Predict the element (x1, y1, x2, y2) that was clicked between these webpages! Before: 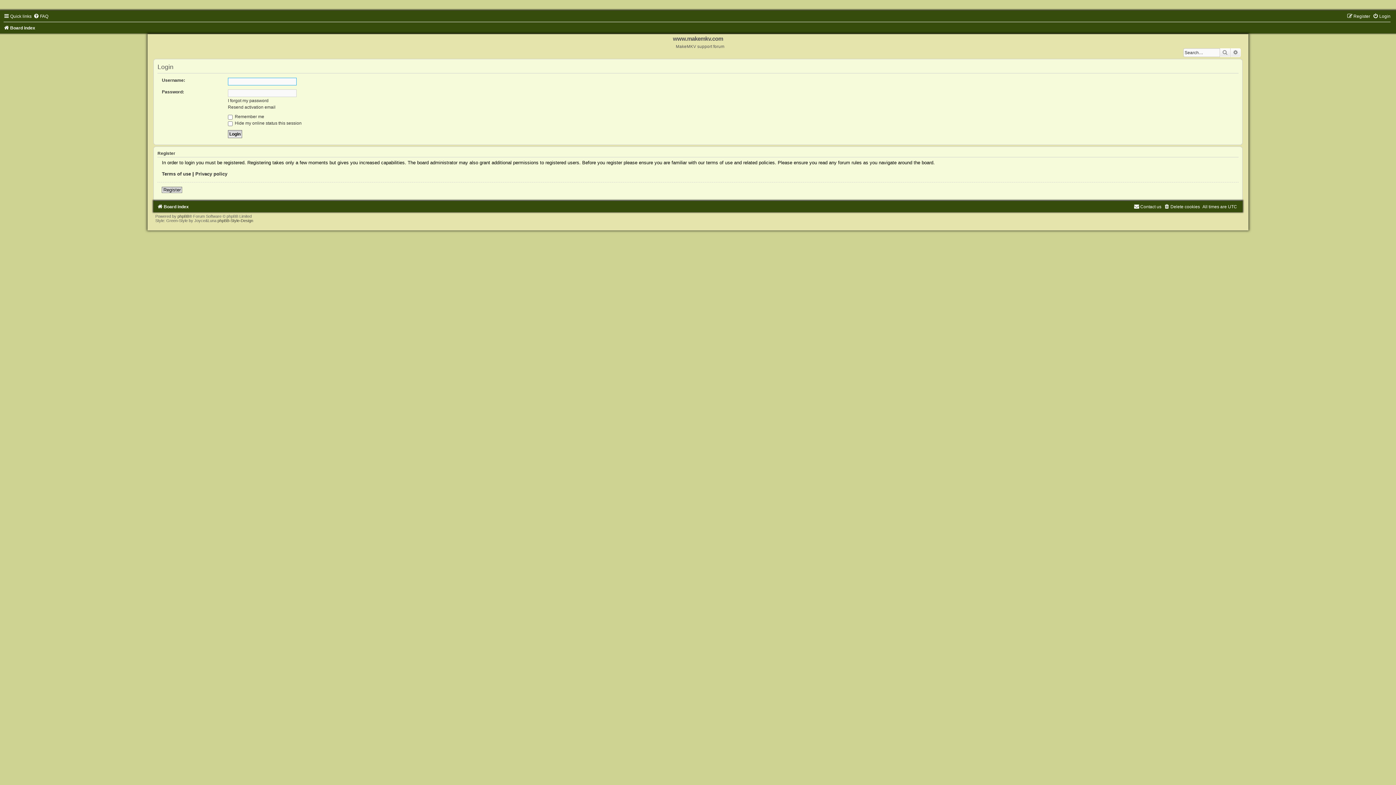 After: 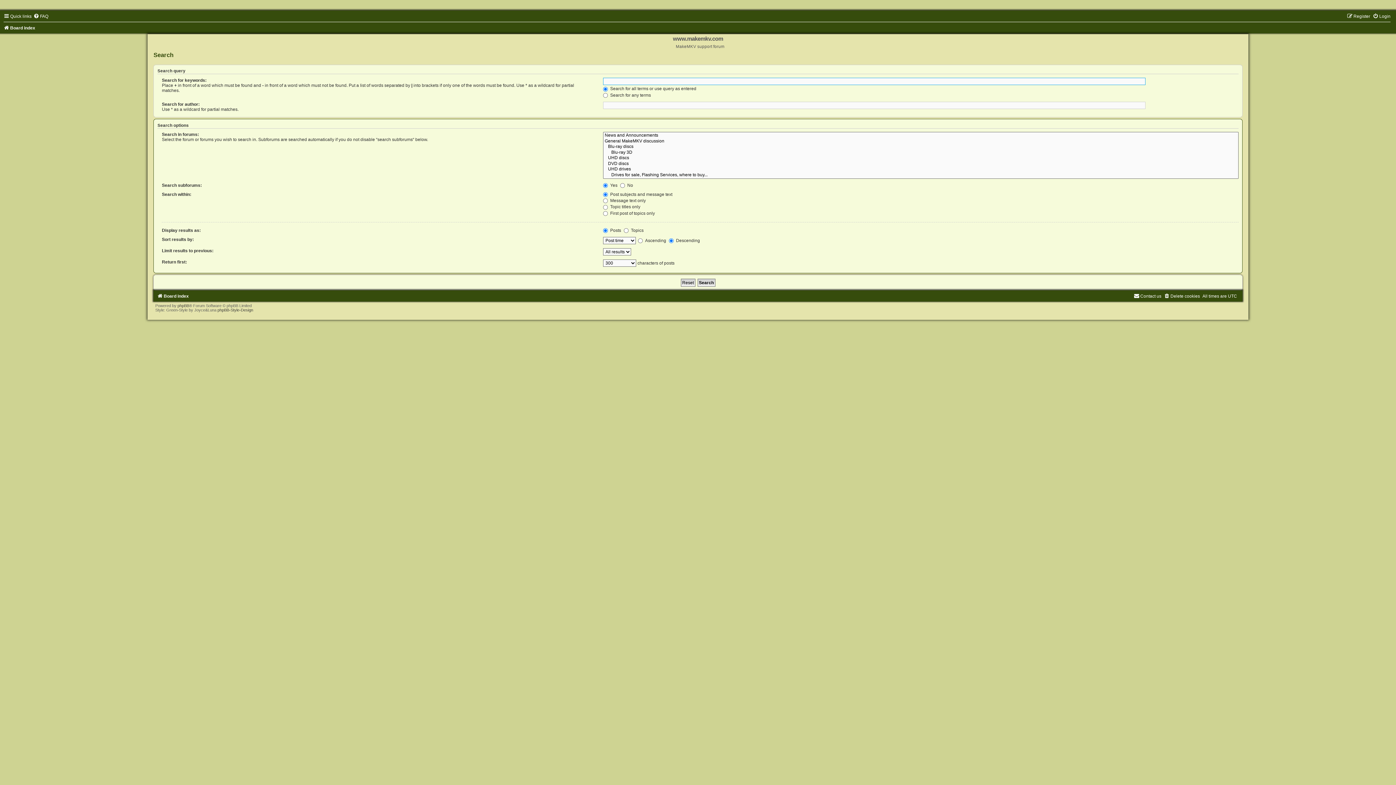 Action: label: Search bbox: (1219, 48, 1230, 57)